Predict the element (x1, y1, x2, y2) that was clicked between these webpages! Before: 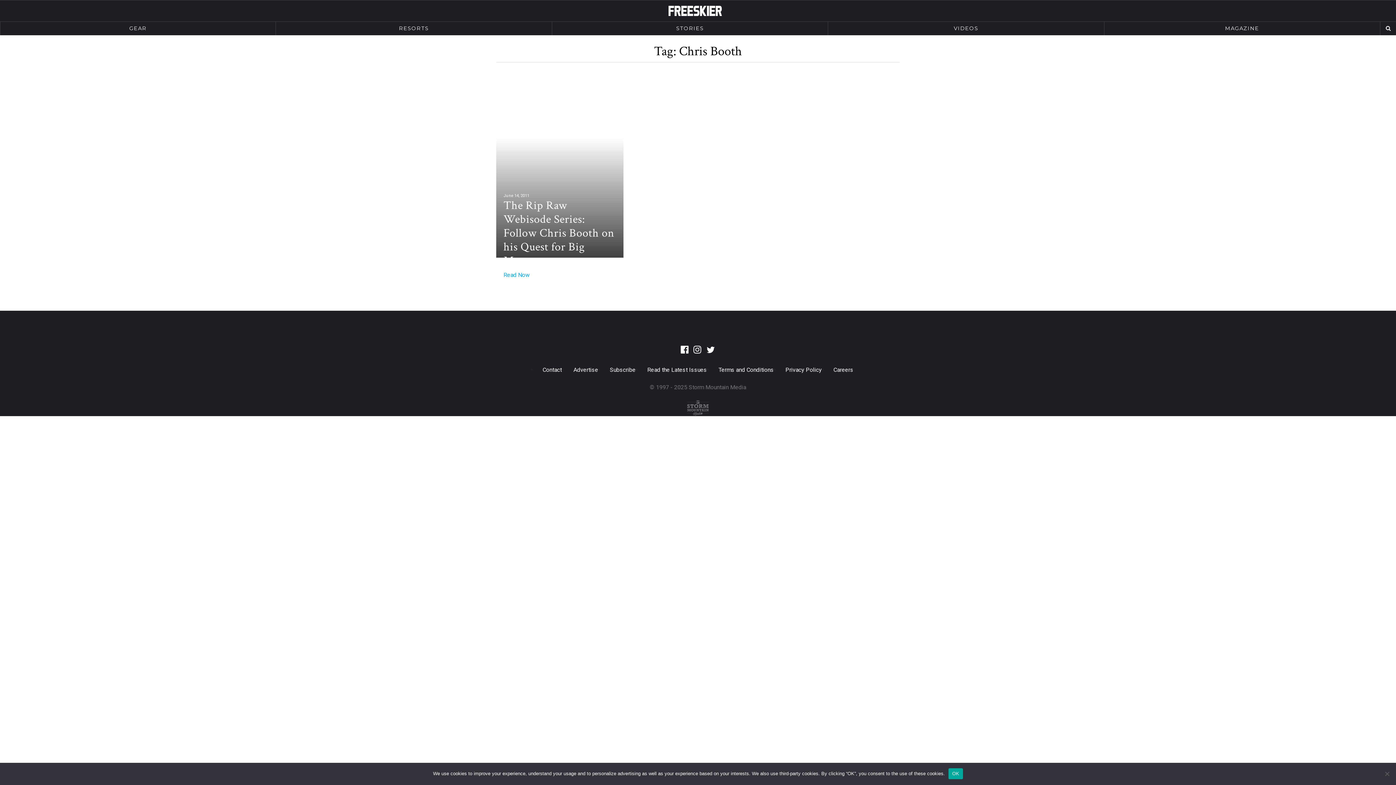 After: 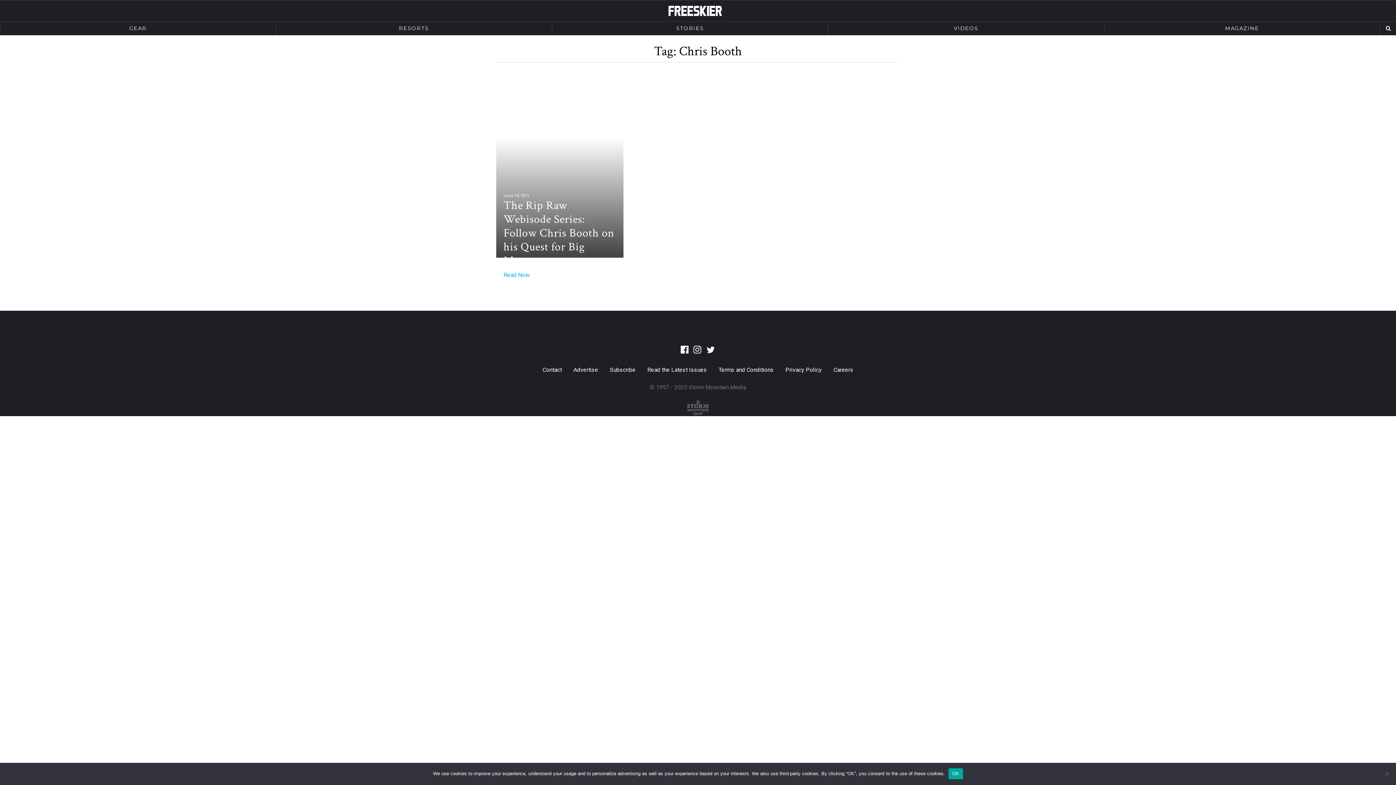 Action: label: Careers bbox: (827, 362, 859, 377)